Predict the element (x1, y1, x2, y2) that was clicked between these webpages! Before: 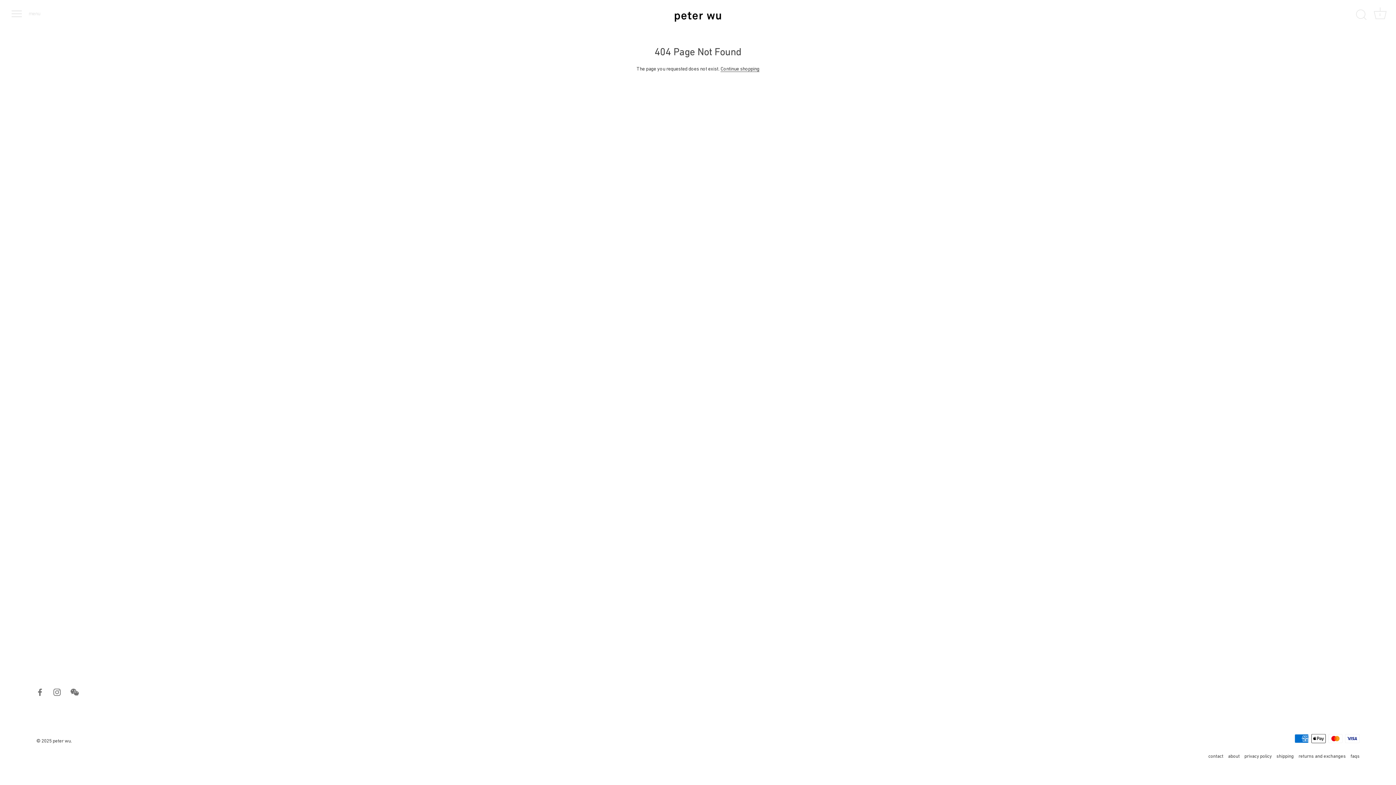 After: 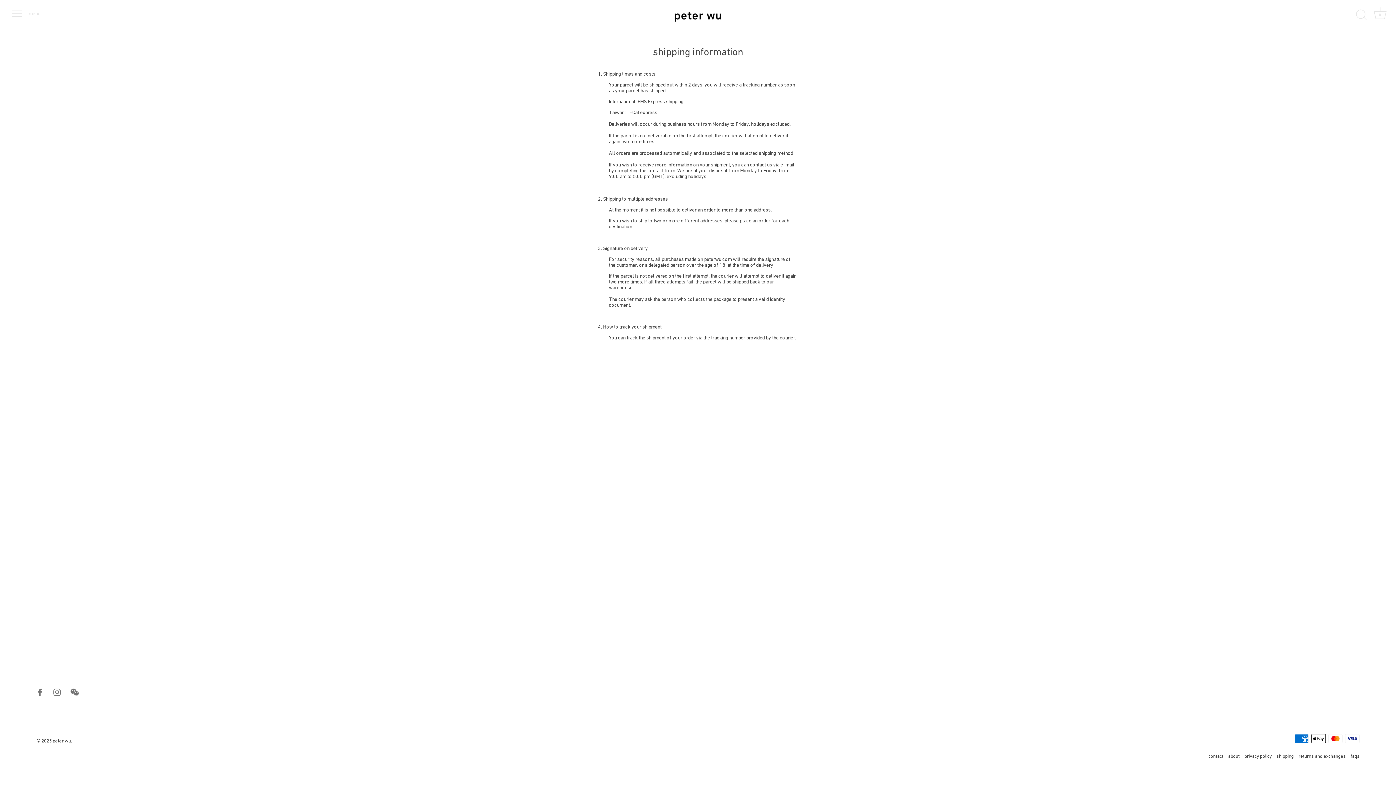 Action: label: shipping bbox: (1276, 753, 1294, 759)